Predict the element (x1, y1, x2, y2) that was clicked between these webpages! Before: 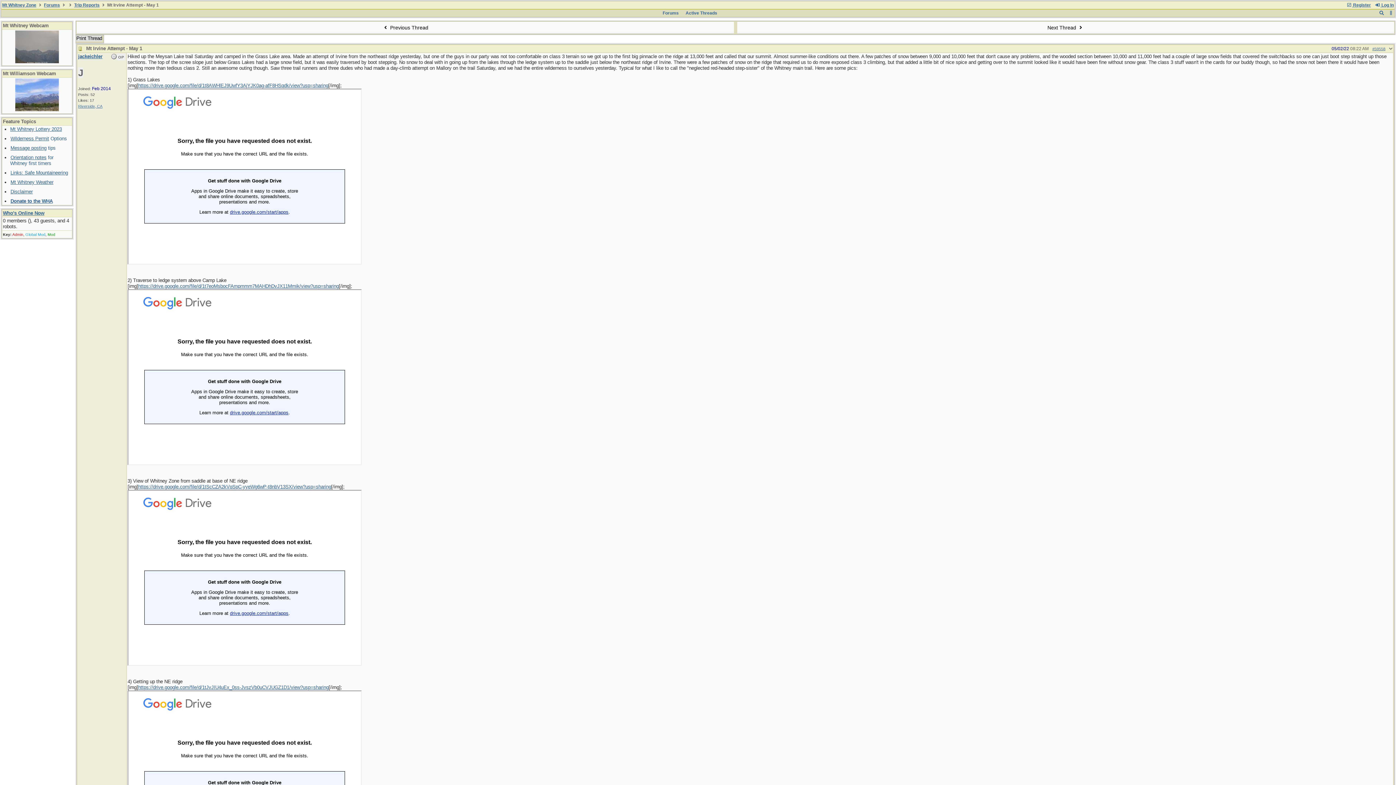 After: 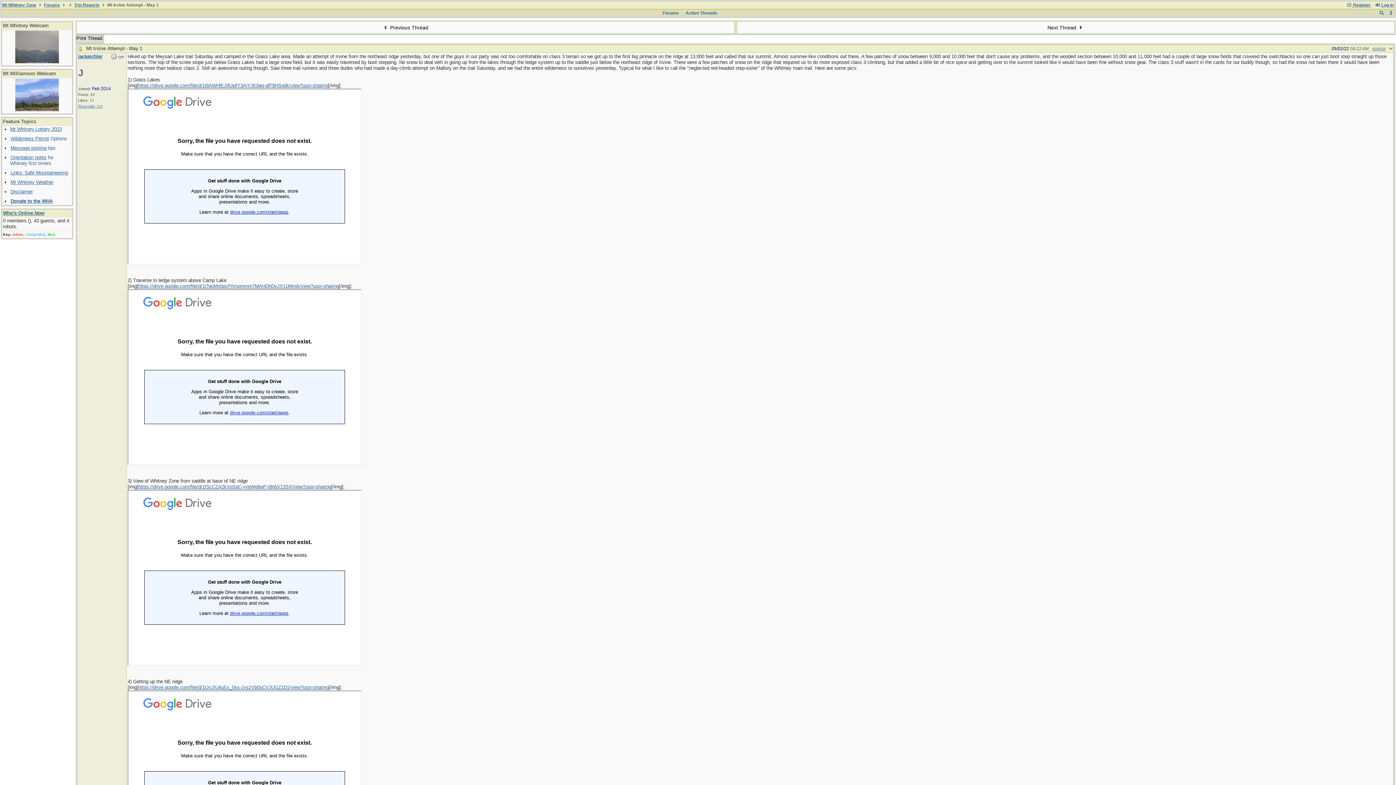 Action: label: Mt Whitney Weather bbox: (10, 179, 53, 185)